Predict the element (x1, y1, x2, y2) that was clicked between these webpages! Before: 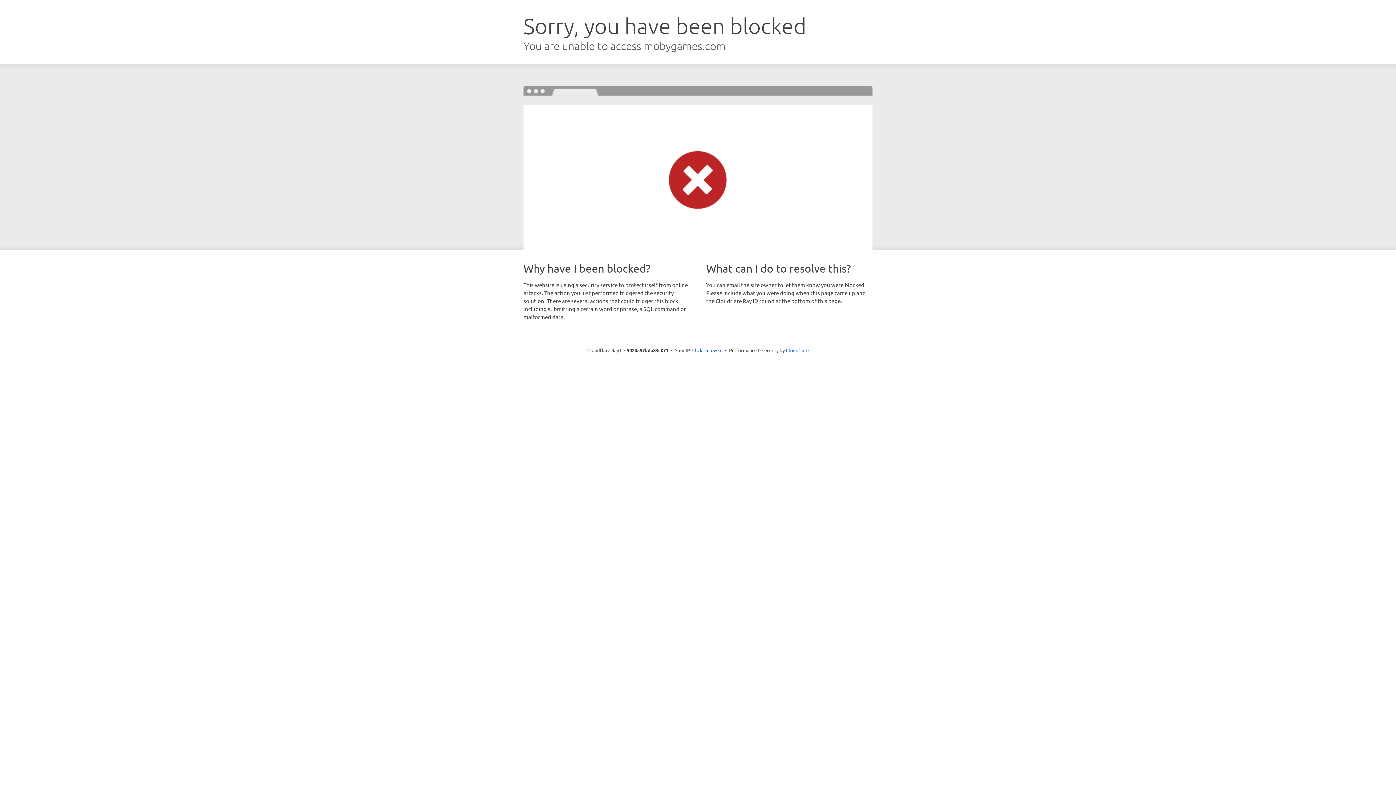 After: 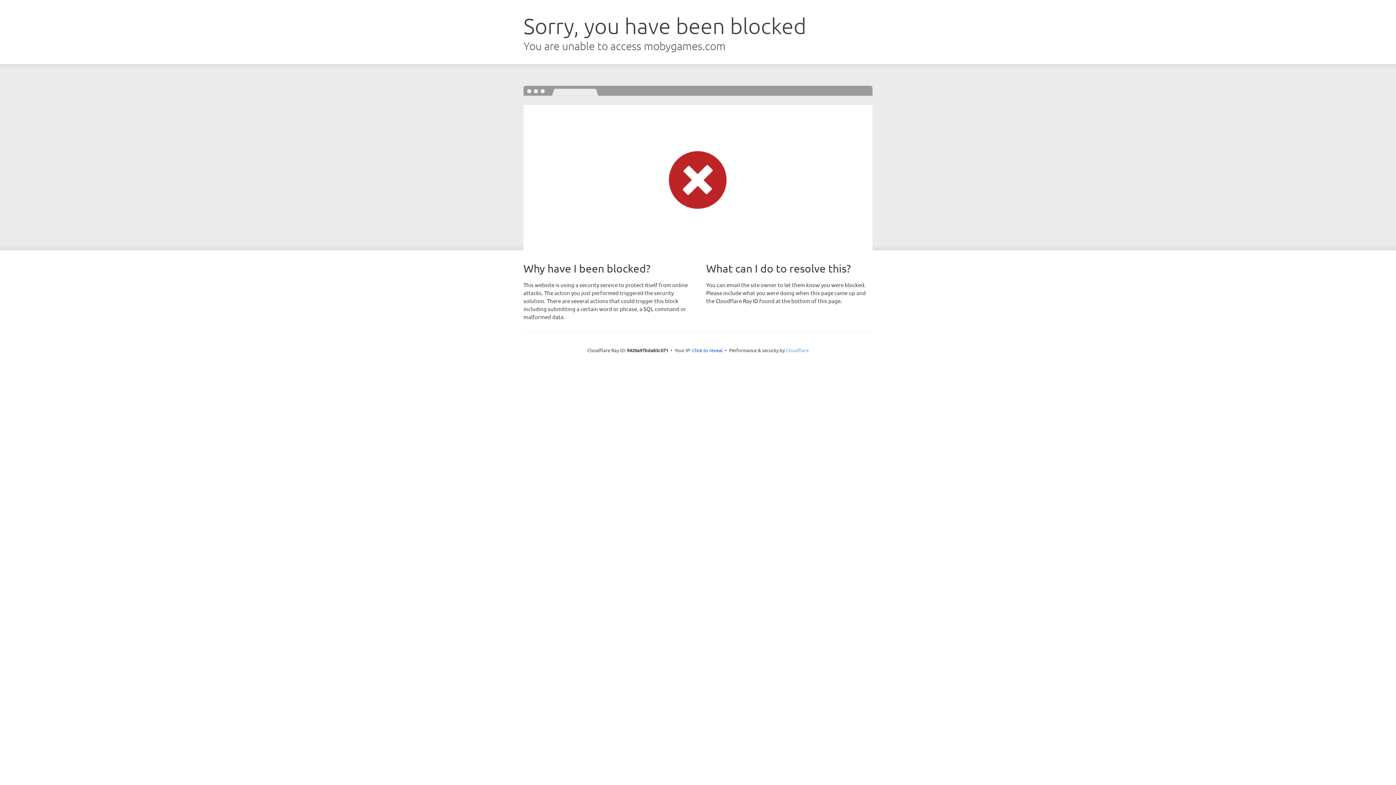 Action: label: Cloudflare bbox: (786, 347, 808, 353)